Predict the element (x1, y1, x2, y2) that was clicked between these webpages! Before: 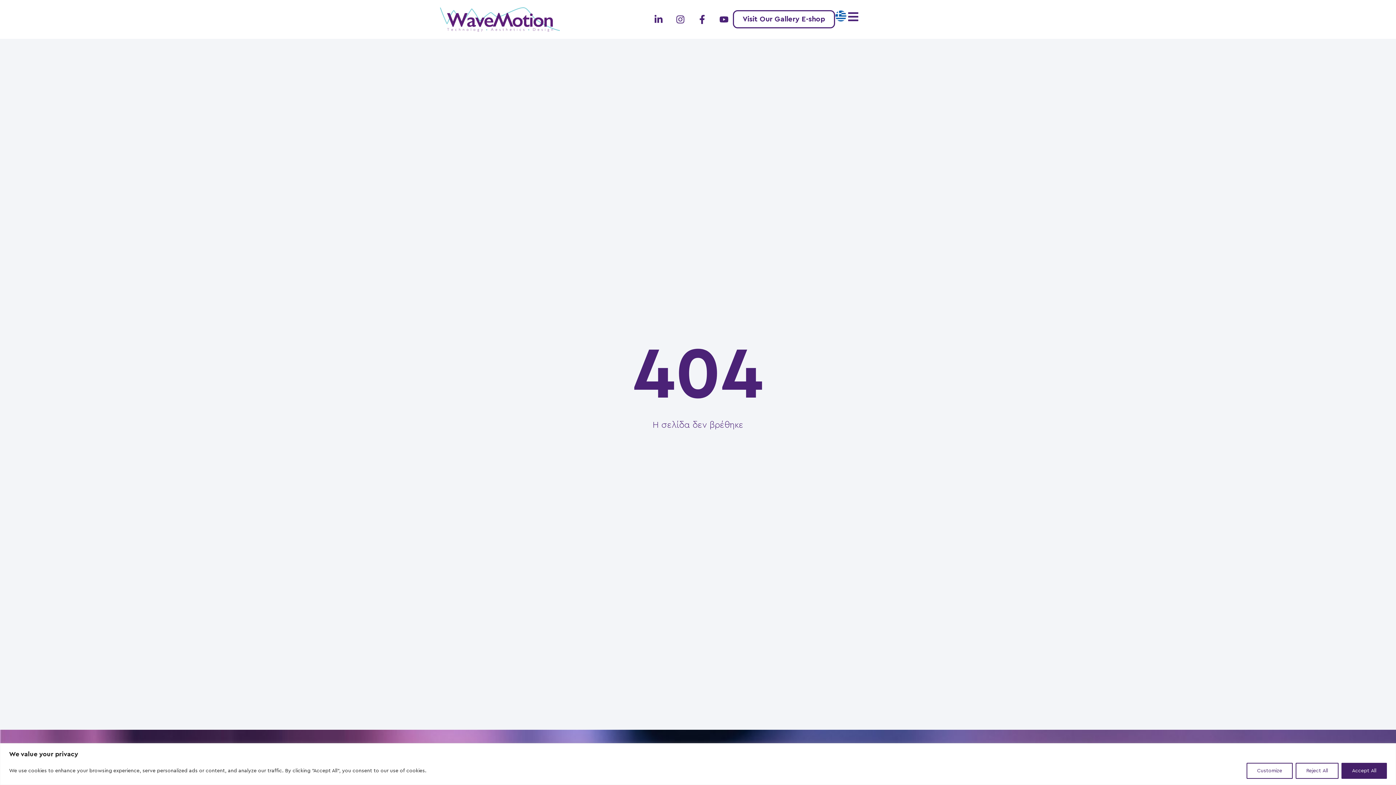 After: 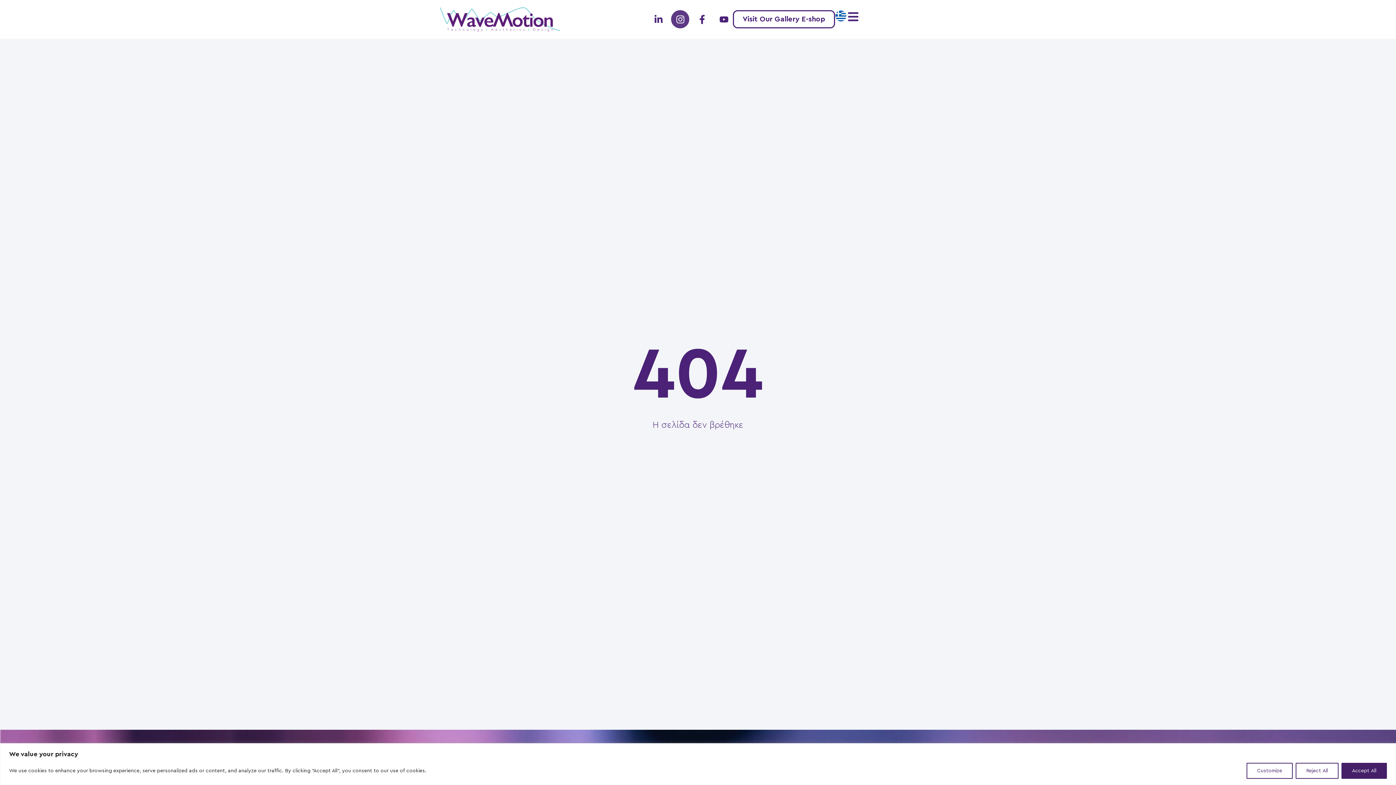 Action: label: Instagram bbox: (671, 10, 689, 28)